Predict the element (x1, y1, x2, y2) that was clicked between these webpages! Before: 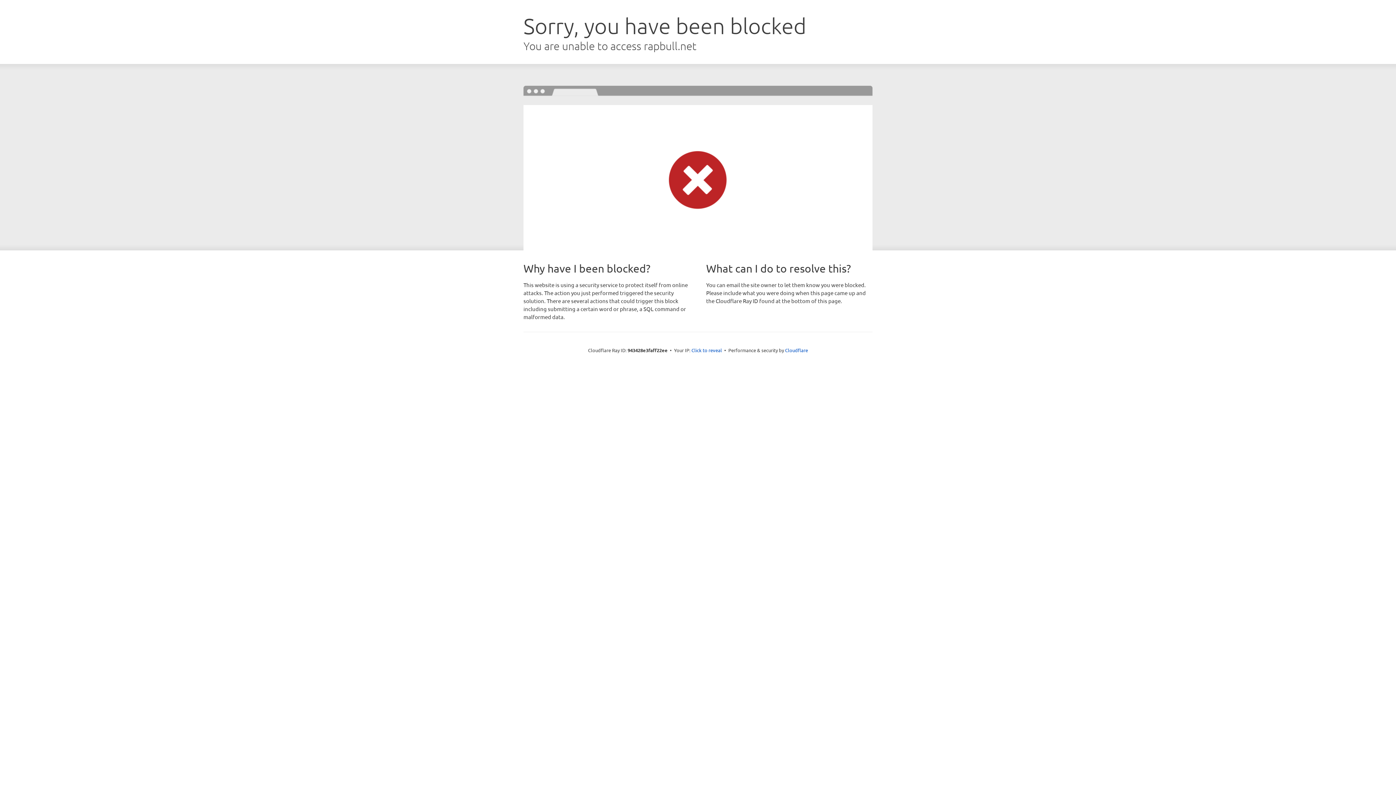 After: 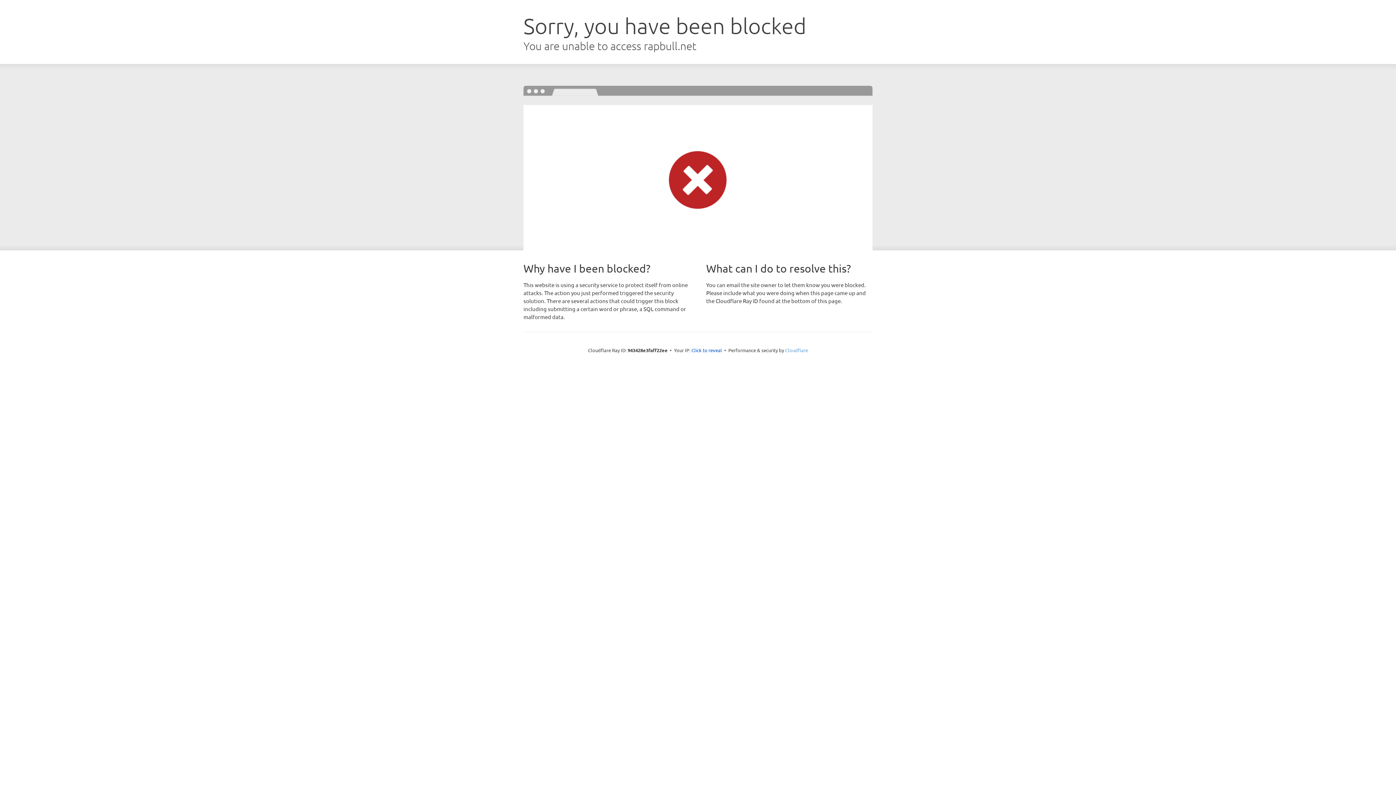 Action: label: Cloudflare bbox: (785, 347, 808, 353)